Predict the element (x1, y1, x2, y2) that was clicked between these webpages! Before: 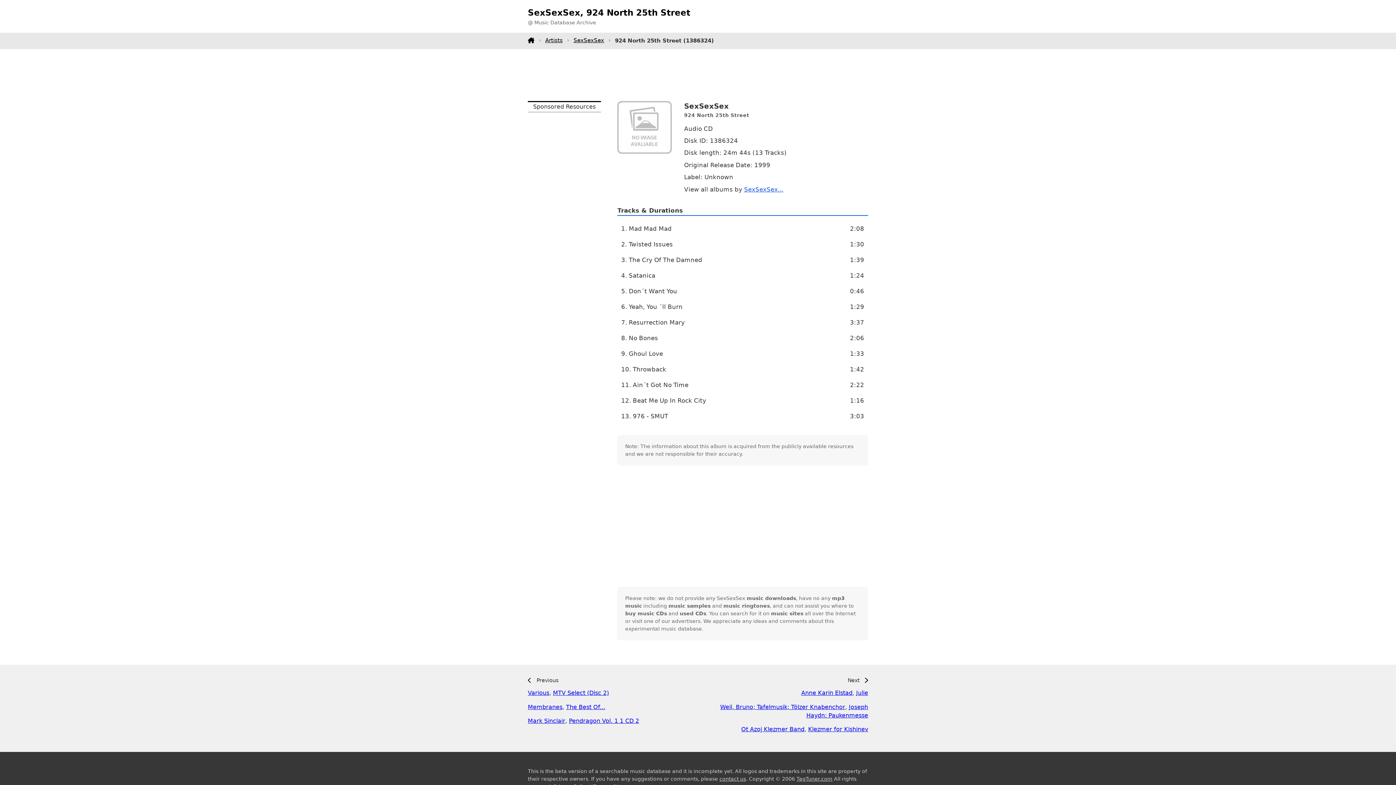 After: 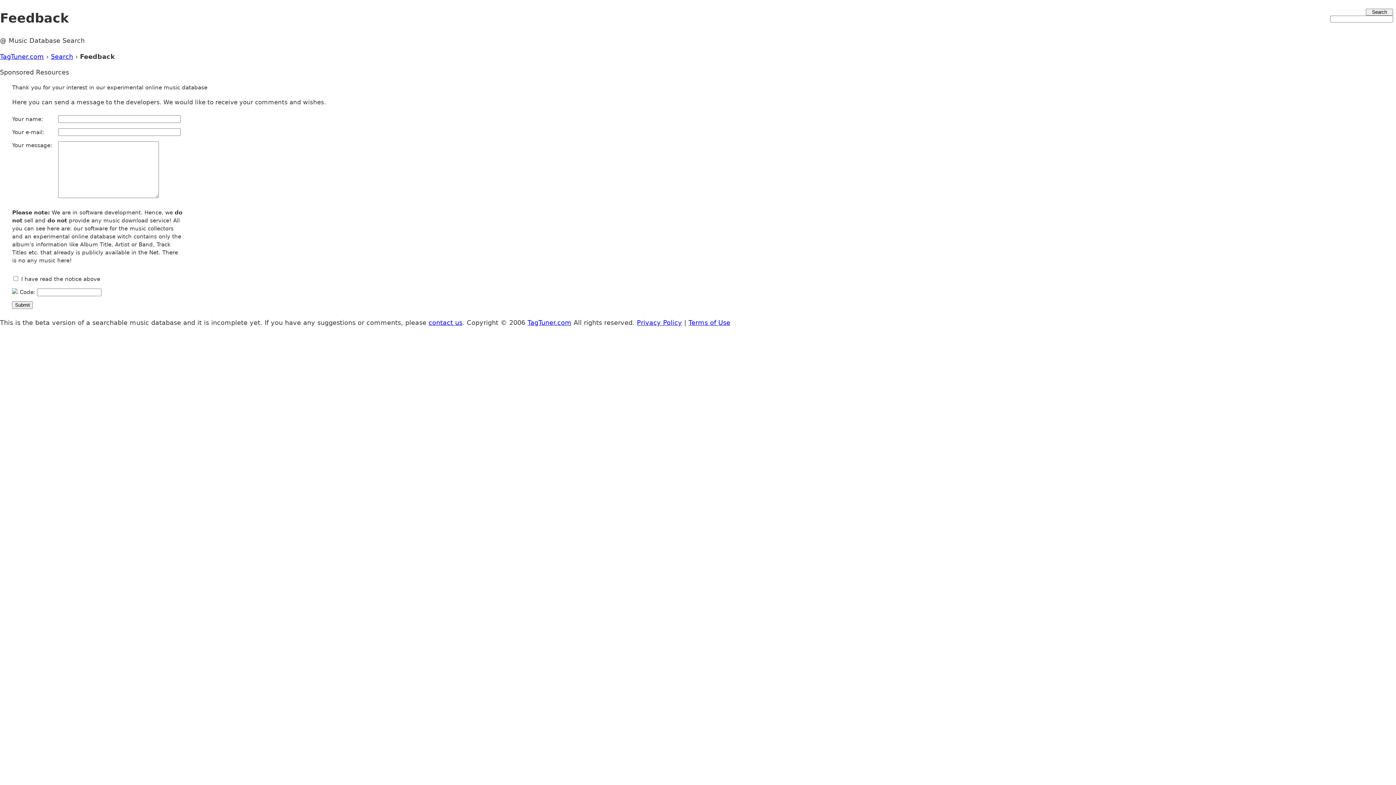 Action: label: contact us bbox: (719, 776, 746, 782)